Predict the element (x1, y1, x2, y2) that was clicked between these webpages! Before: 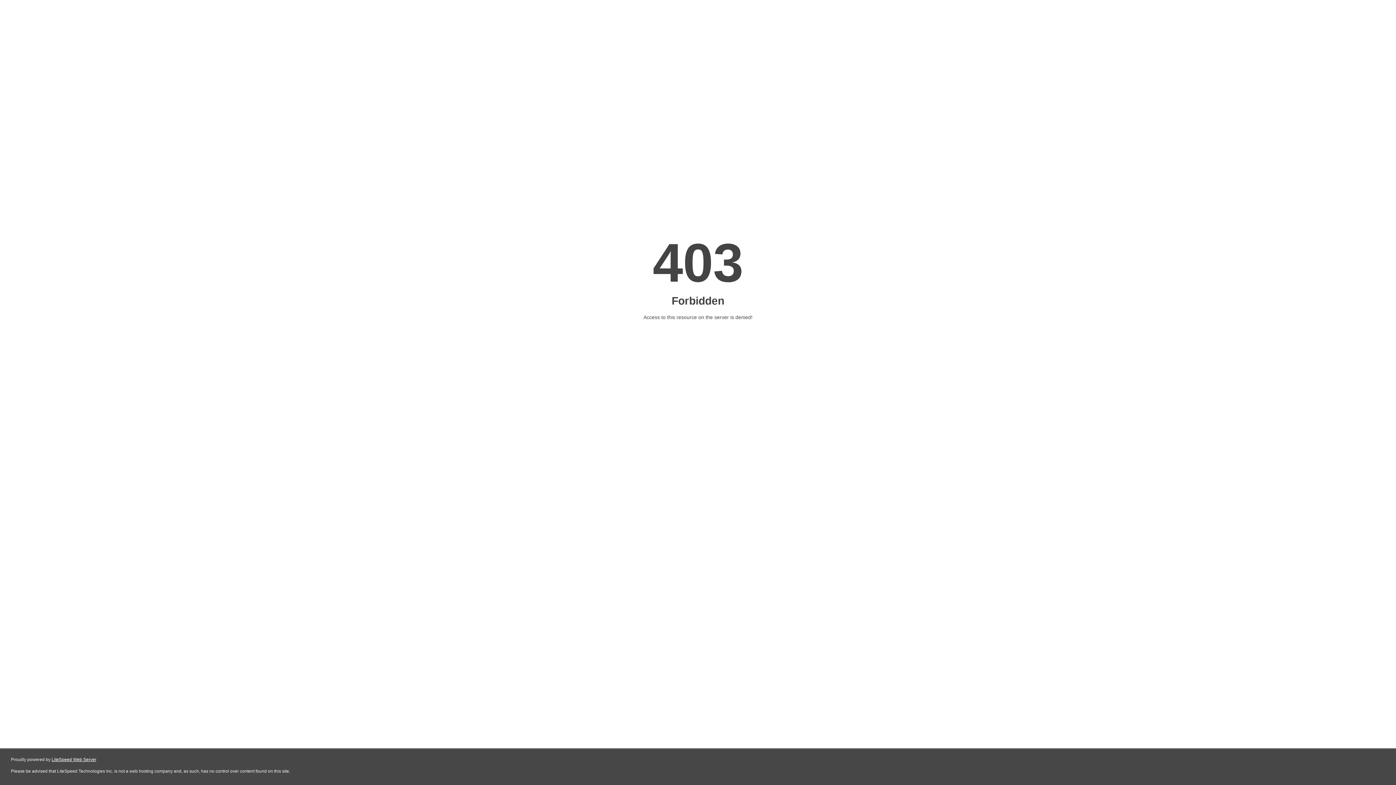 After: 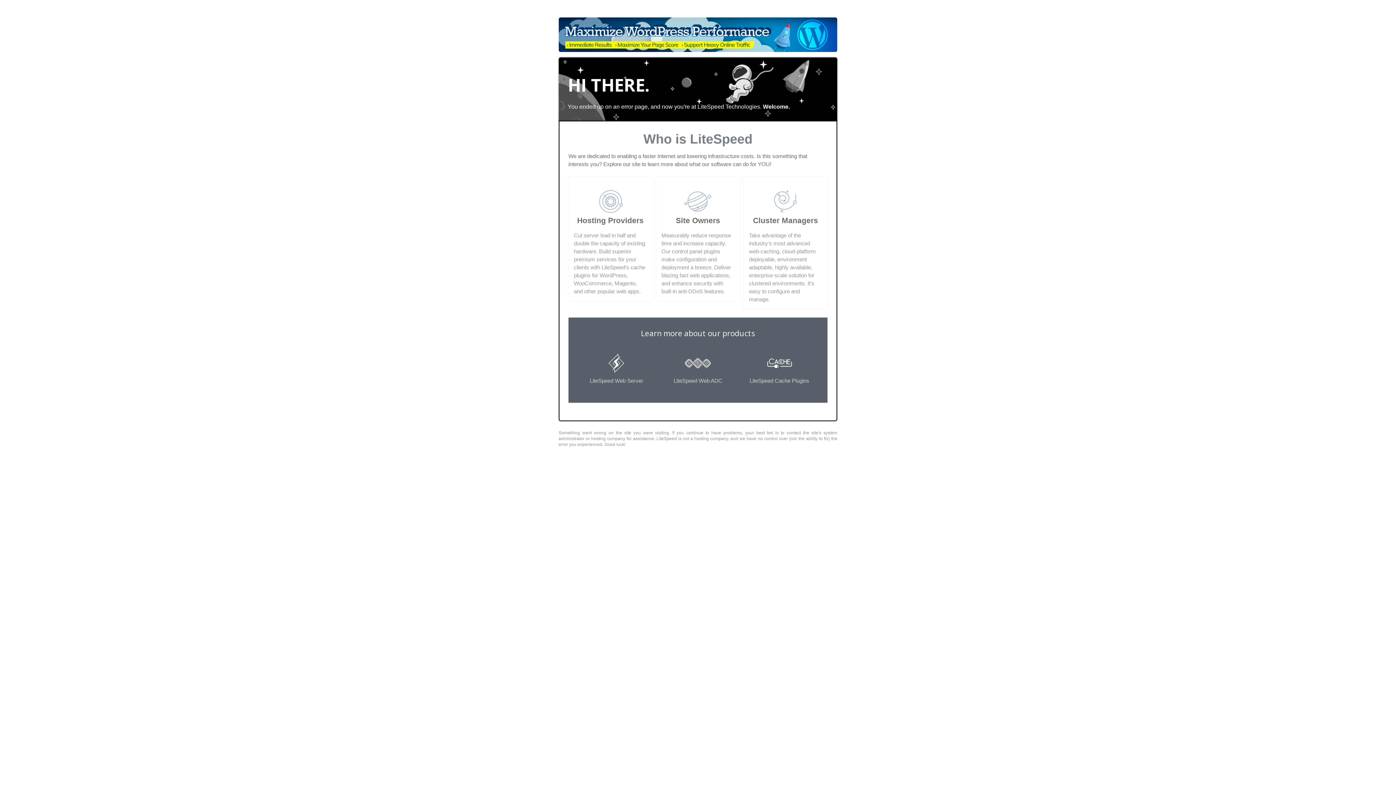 Action: label: LiteSpeed Web Server bbox: (51, 757, 96, 762)